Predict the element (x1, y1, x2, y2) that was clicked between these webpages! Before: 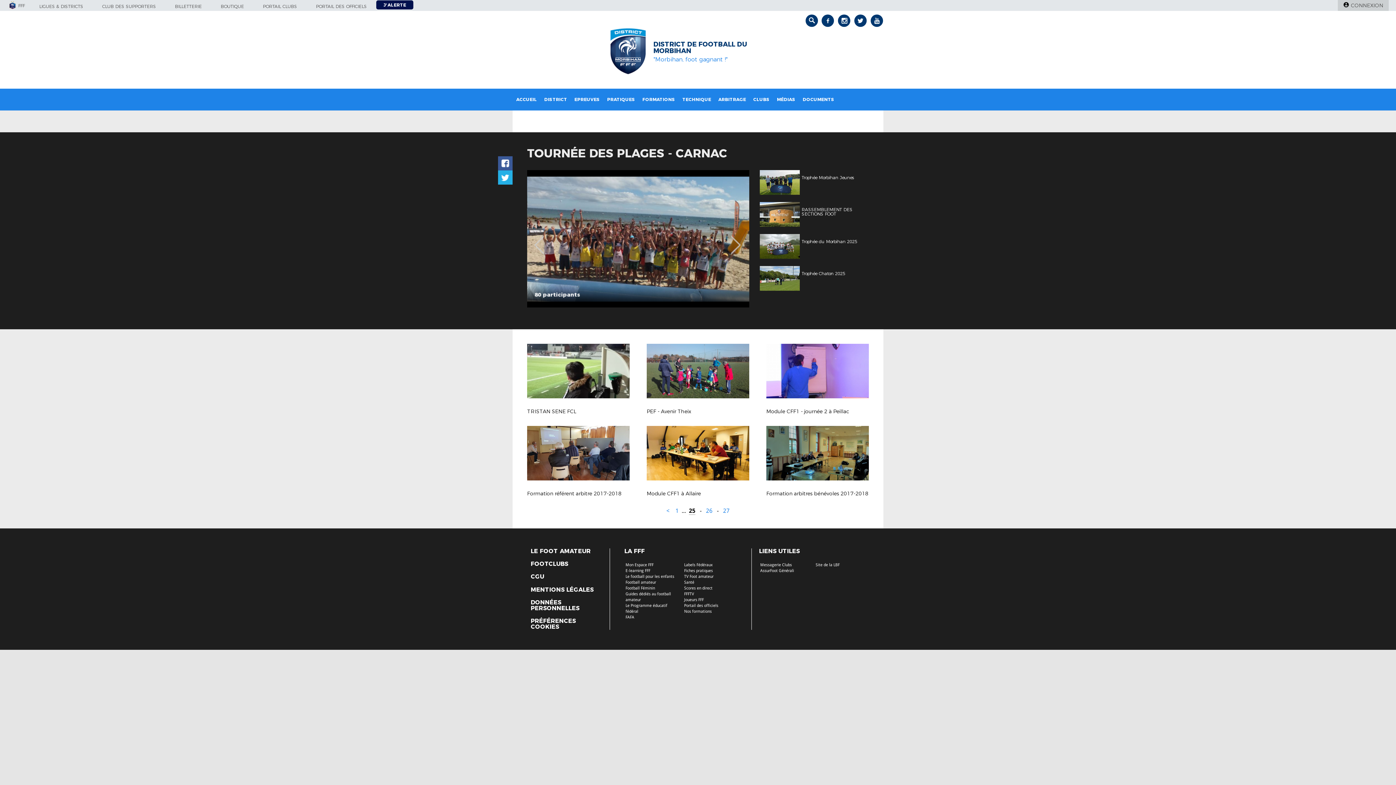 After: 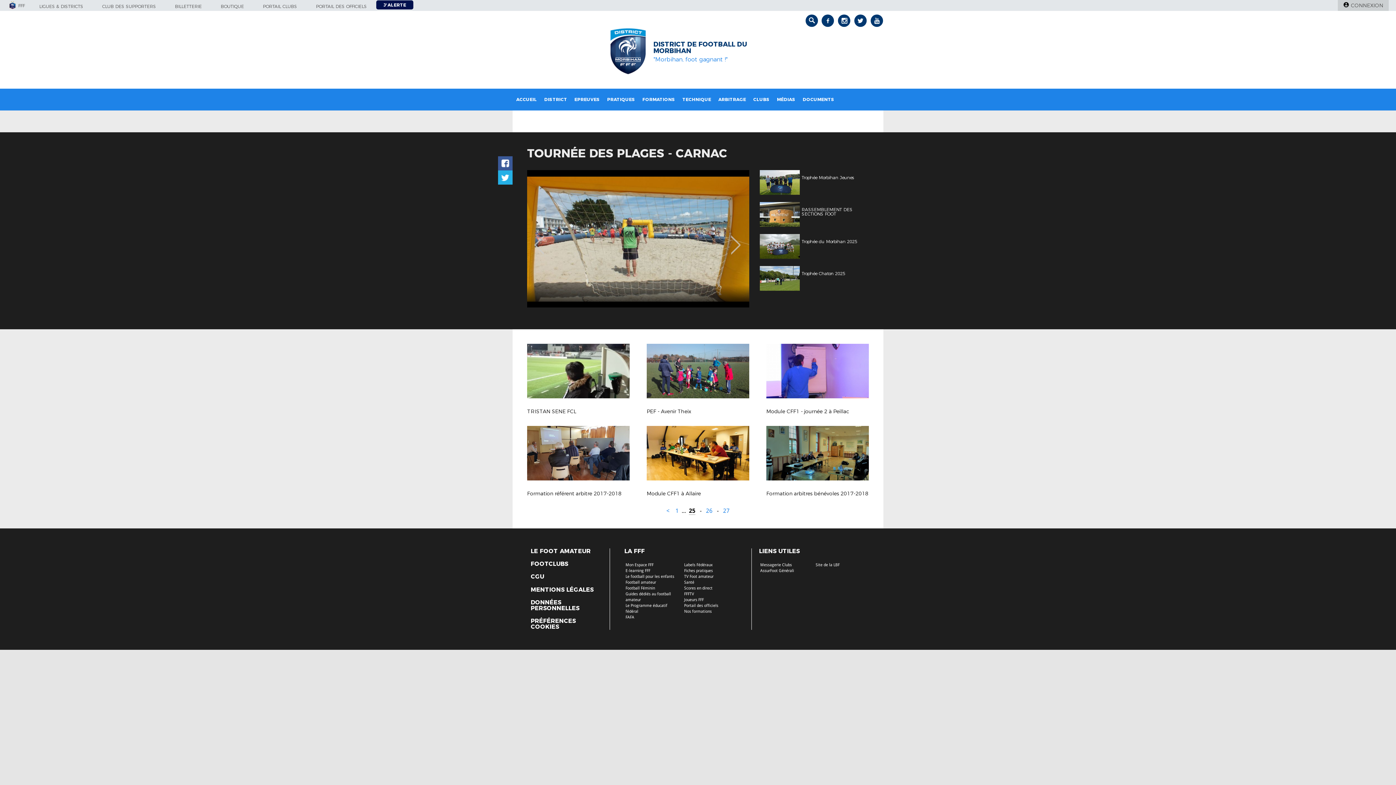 Action: bbox: (530, 587, 593, 592) label: MENTIONS LÉGALES